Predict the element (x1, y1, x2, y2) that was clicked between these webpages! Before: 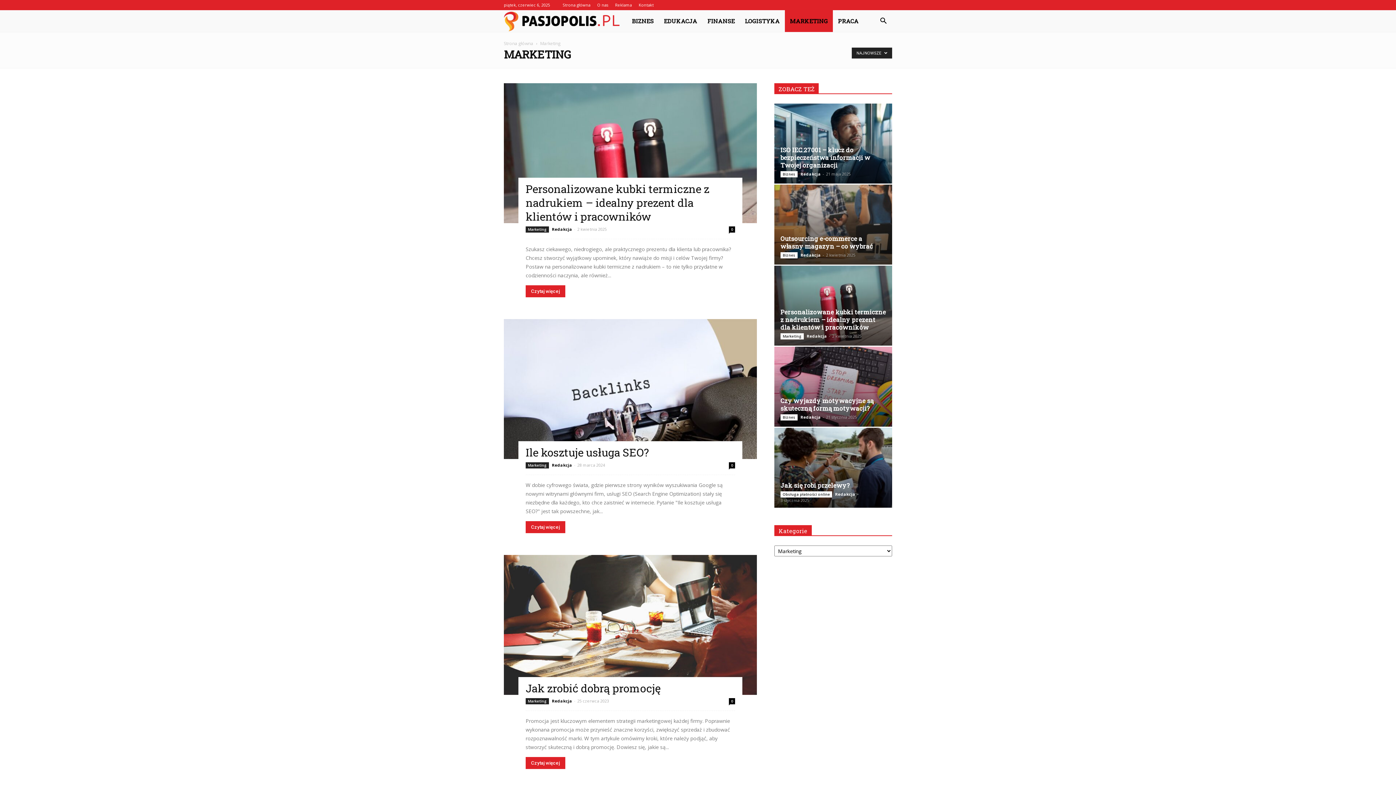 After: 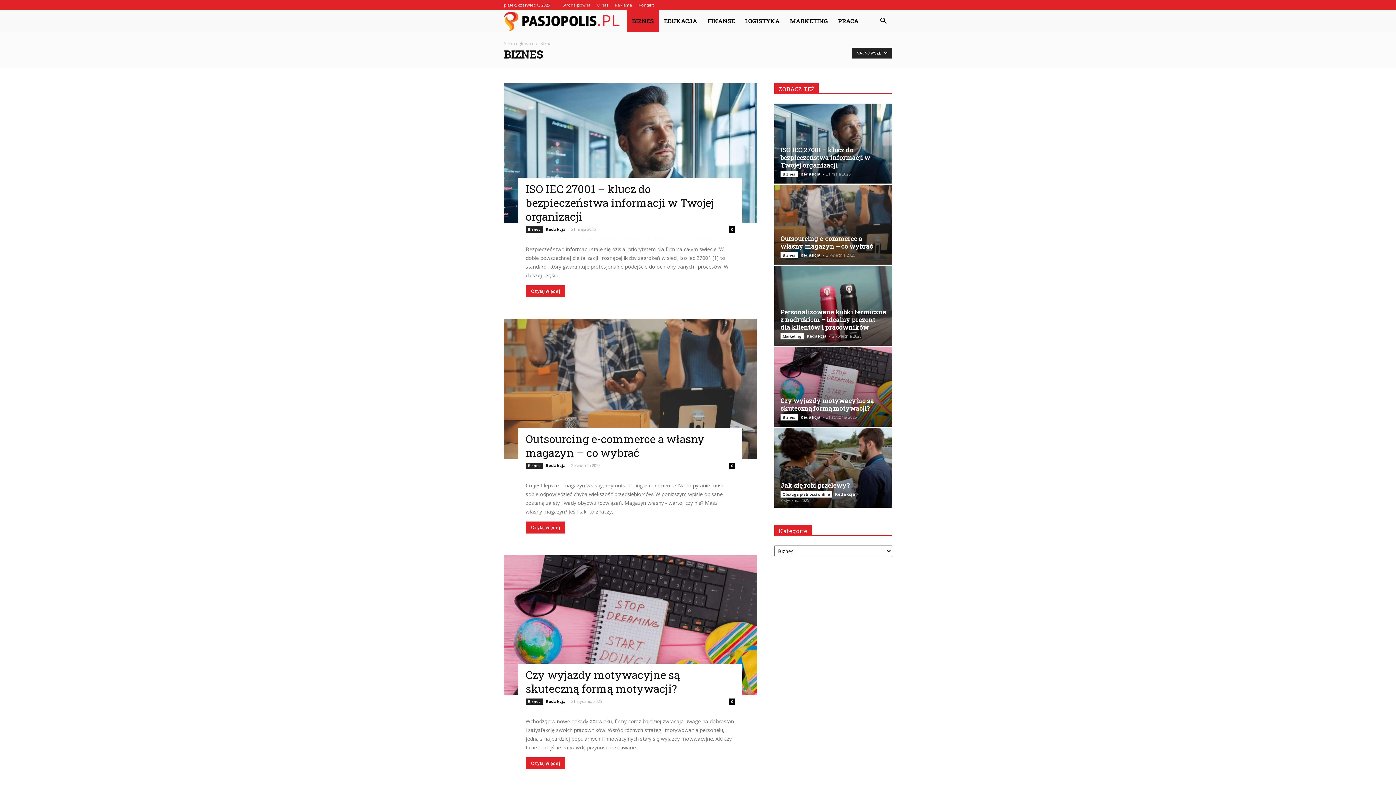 Action: label: Biznes bbox: (780, 414, 797, 420)